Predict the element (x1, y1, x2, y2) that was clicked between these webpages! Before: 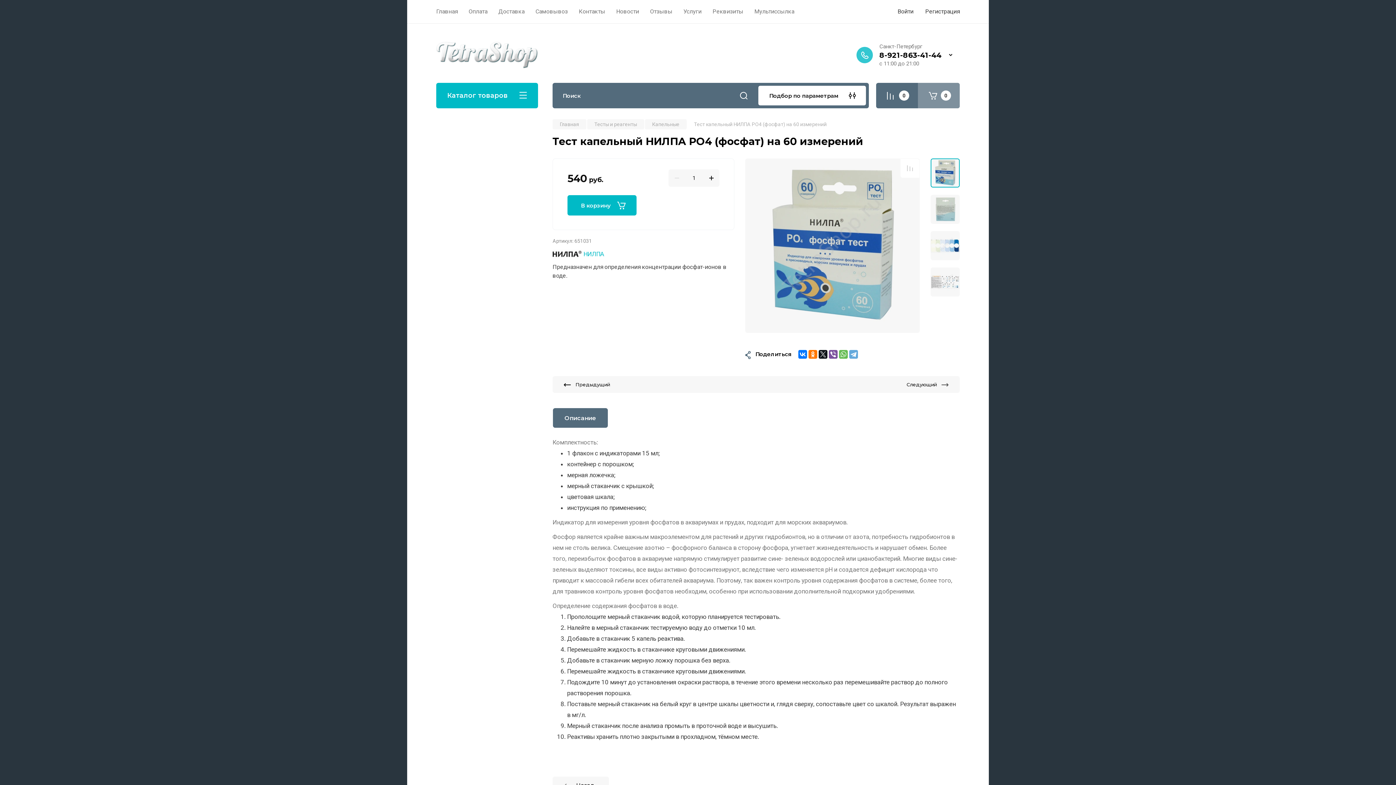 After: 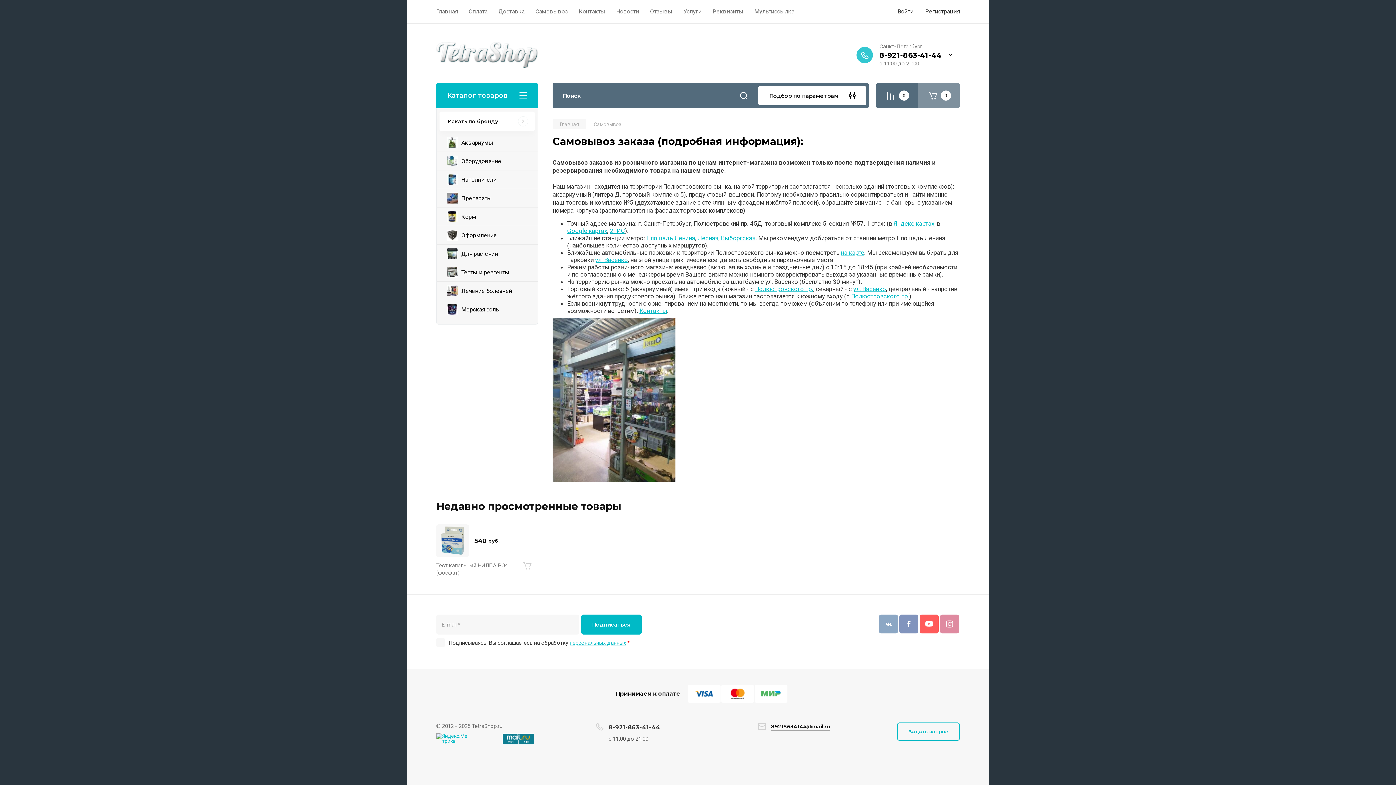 Action: bbox: (535, 0, 568, 22) label: Самовывоз